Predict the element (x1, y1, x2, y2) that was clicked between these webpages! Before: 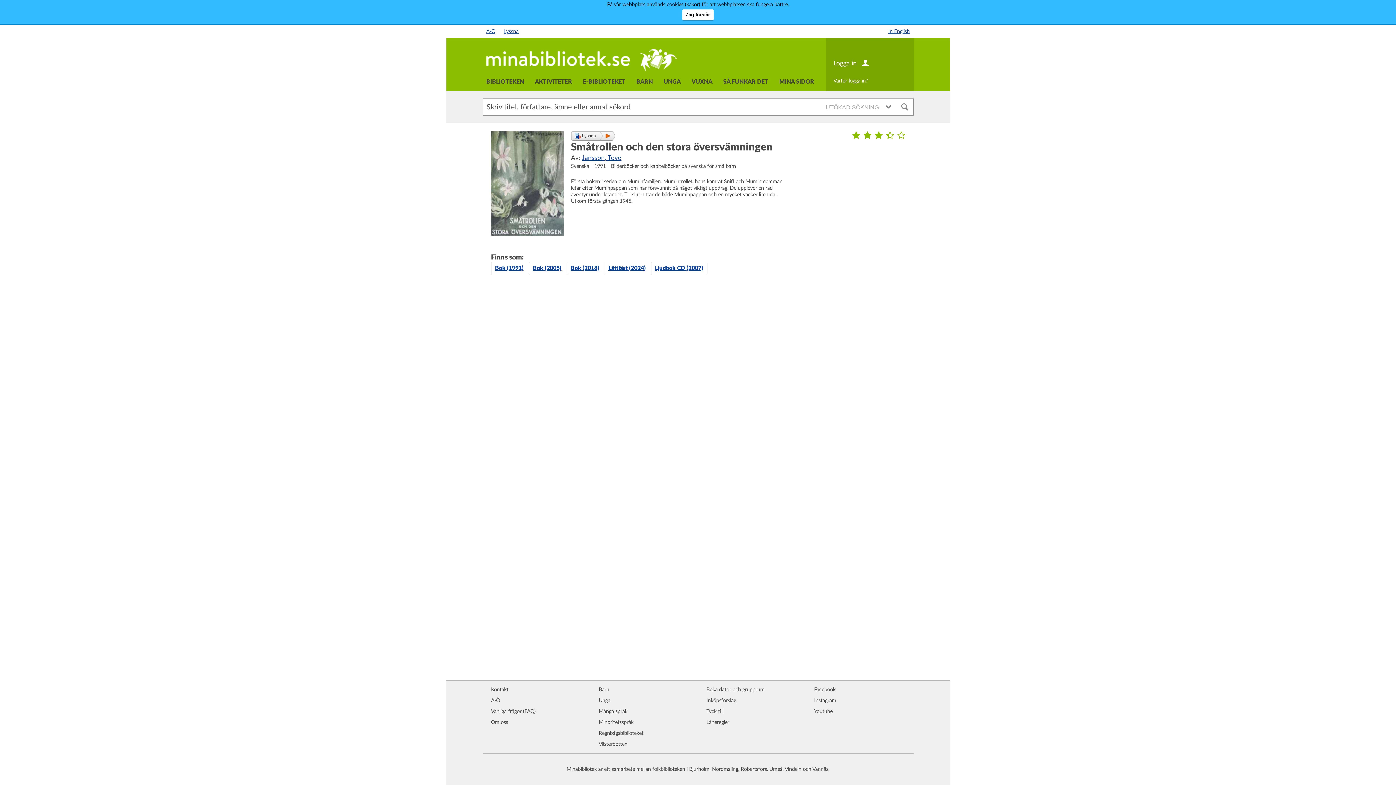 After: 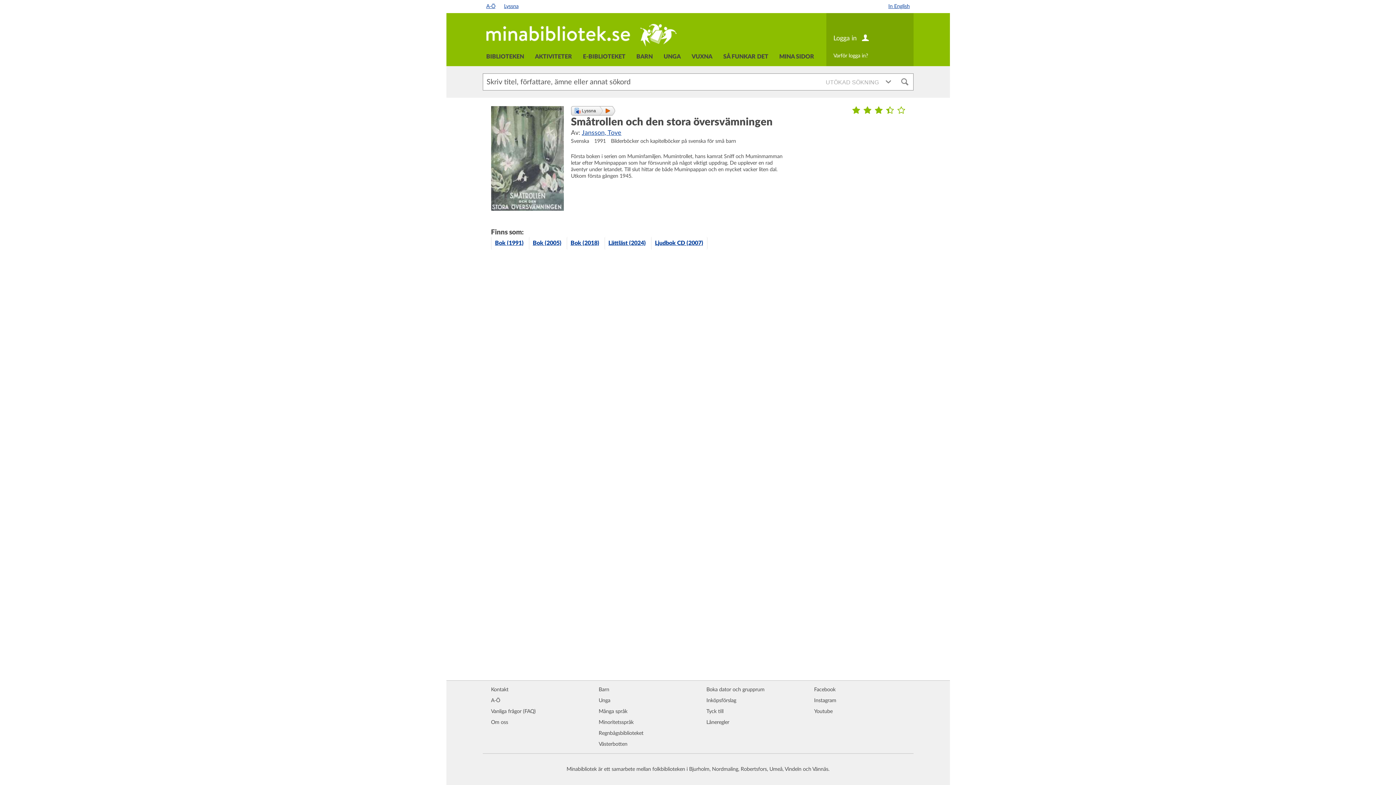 Action: bbox: (682, 9, 713, 20) label: Jag förstår